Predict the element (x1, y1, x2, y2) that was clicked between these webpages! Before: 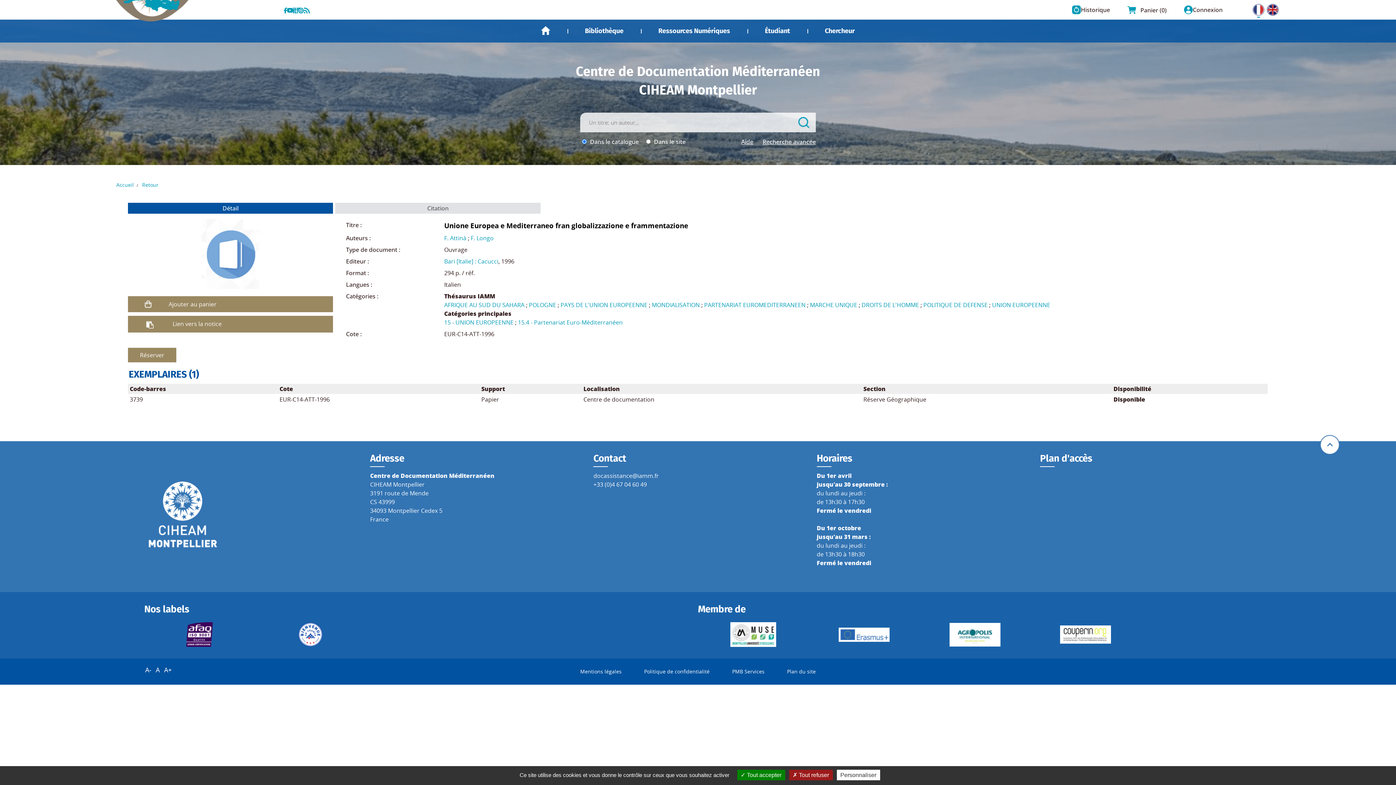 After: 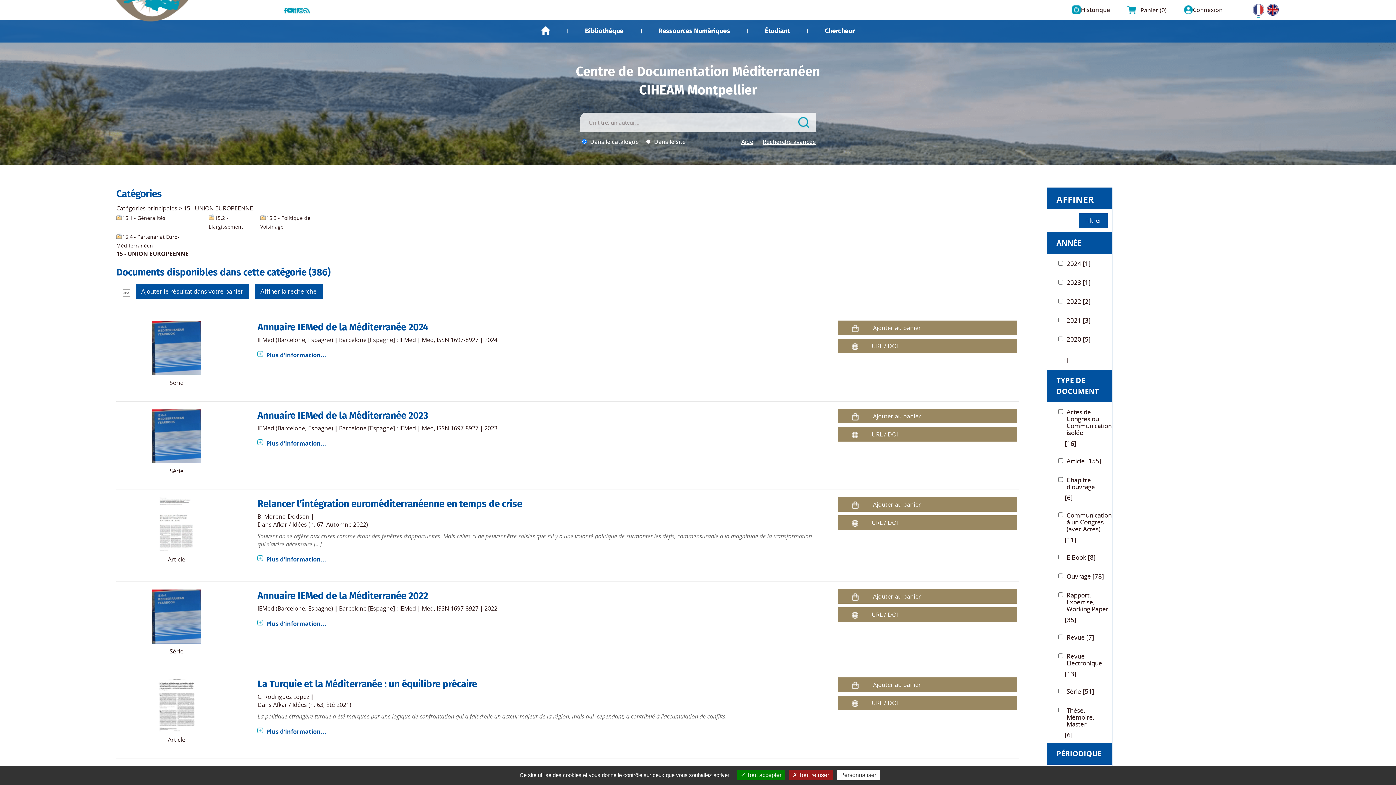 Action: label: 15 - UNION EUROPEENNE bbox: (444, 318, 513, 326)